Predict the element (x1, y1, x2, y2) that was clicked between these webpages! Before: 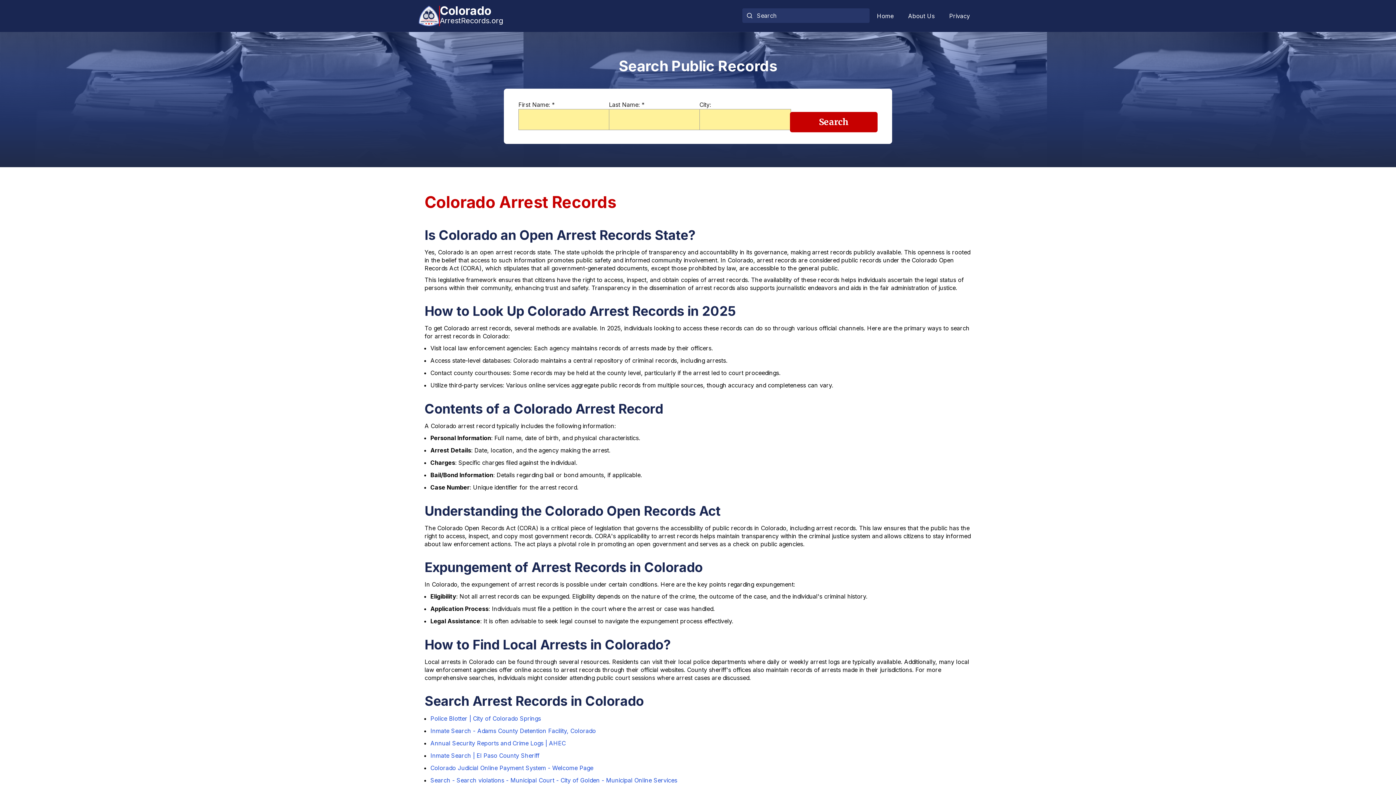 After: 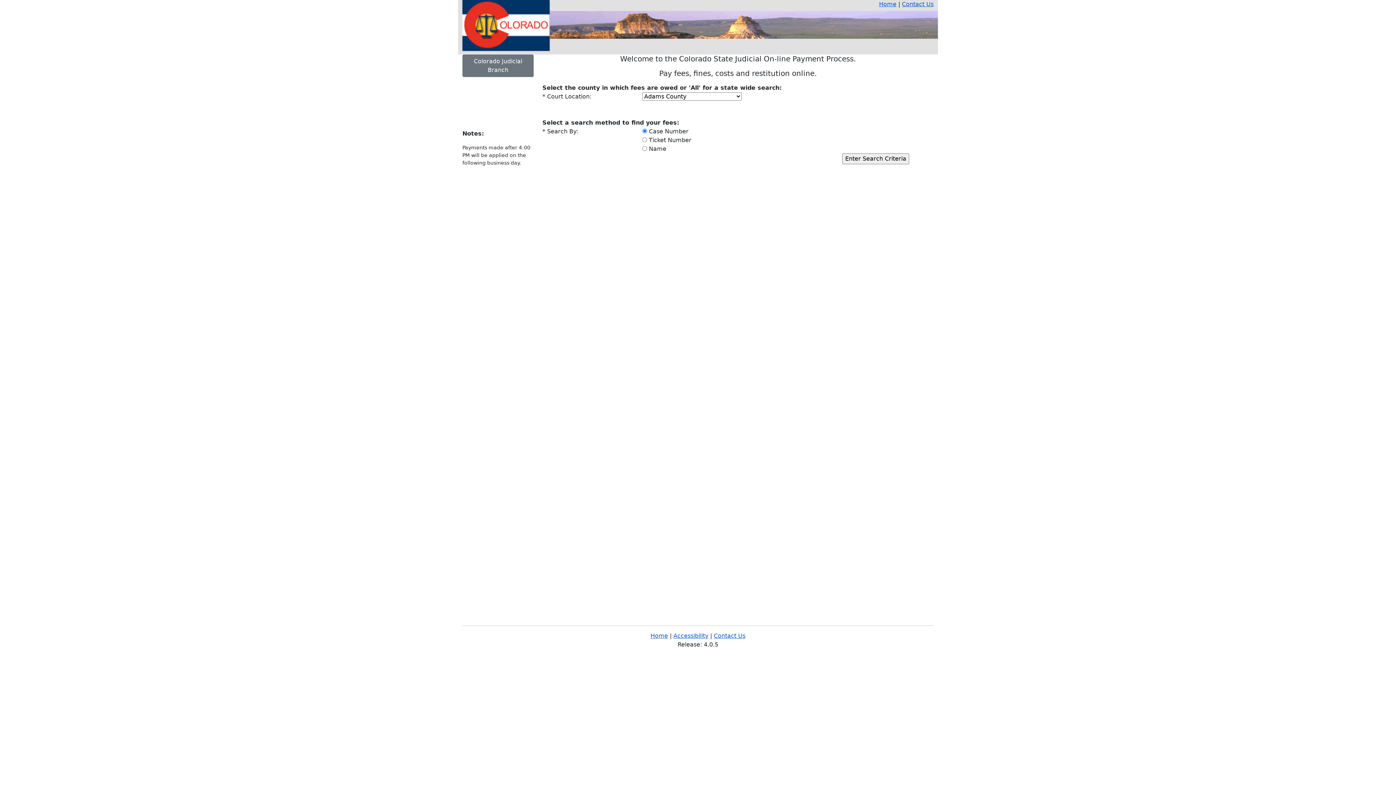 Action: bbox: (430, 764, 593, 772) label: Colorado Judicial Online Payment System - Welcome Page